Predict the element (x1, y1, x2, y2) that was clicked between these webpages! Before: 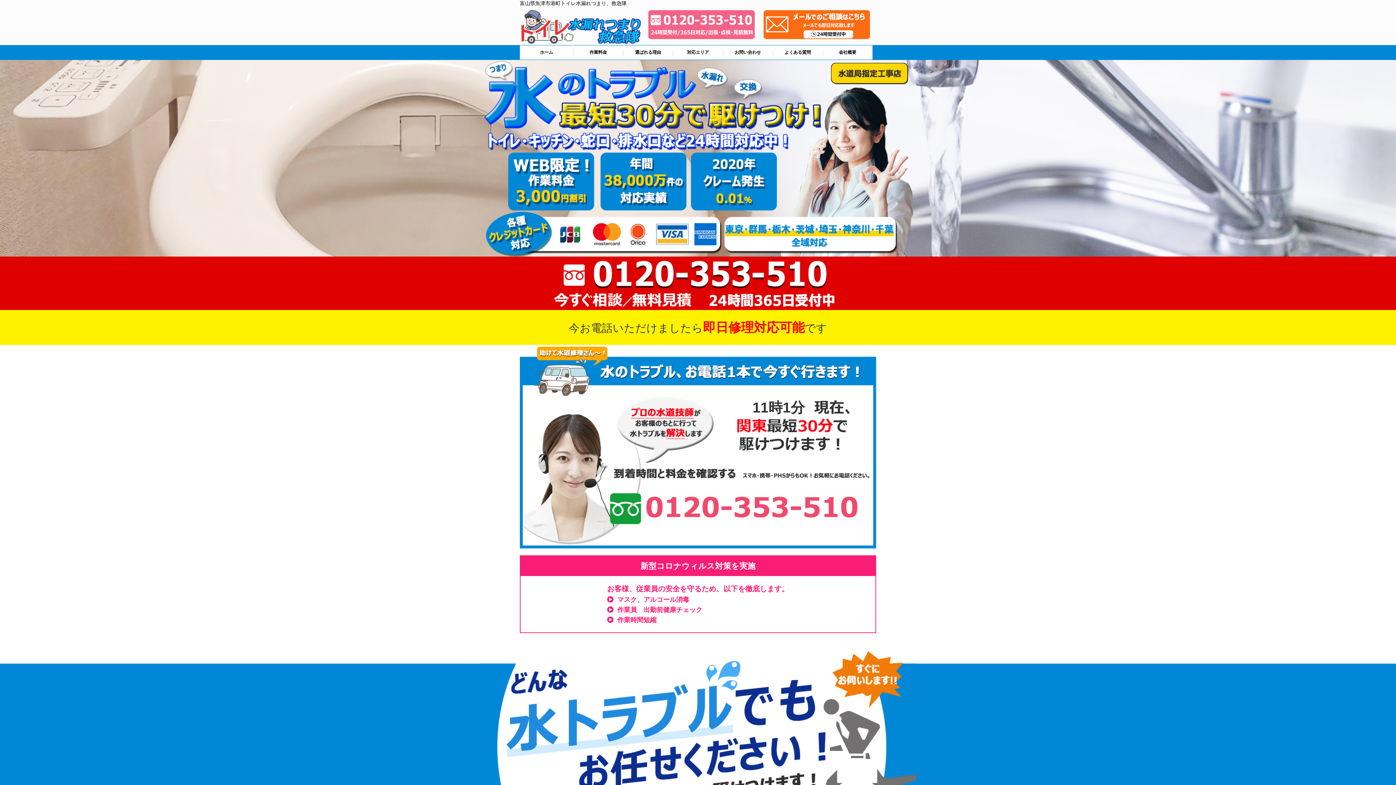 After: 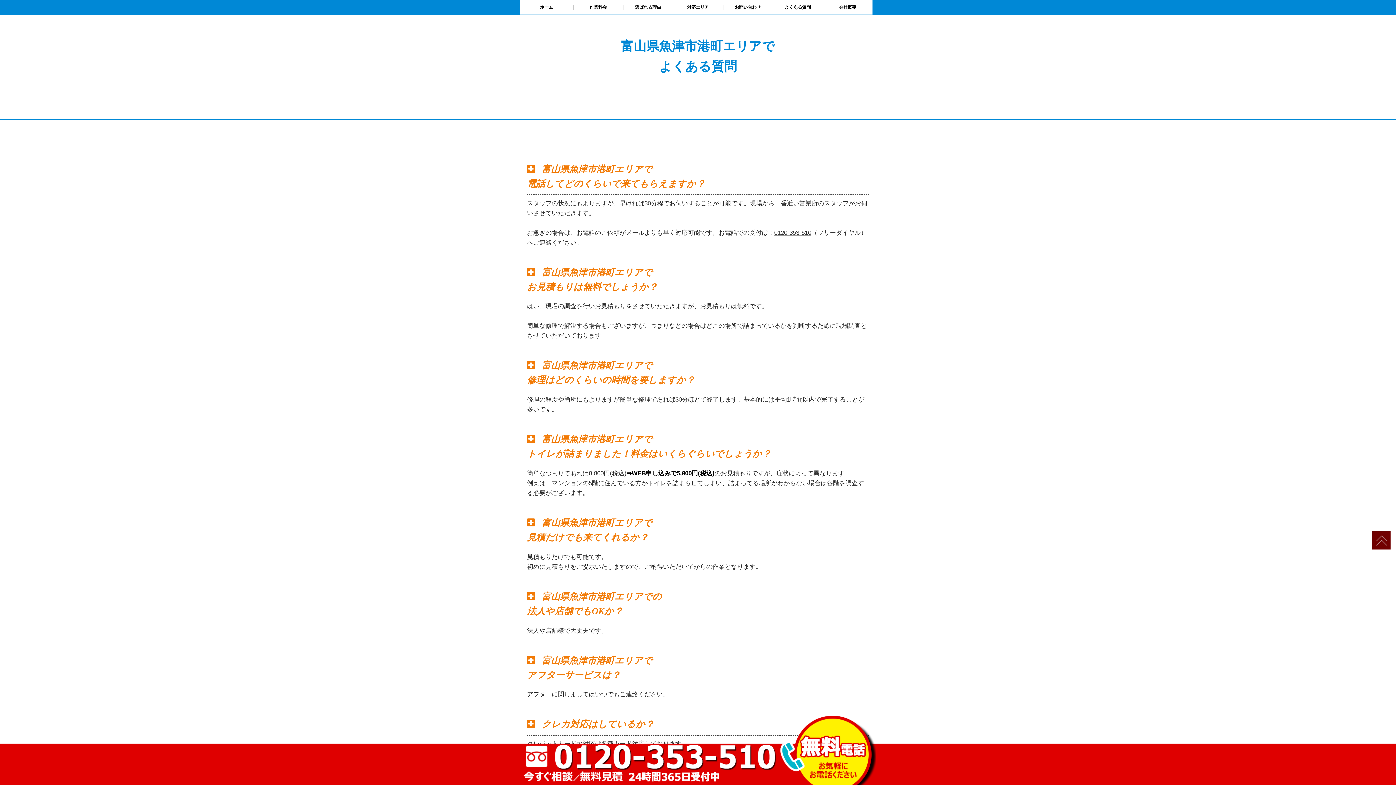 Action: label: よくある質問 bbox: (773, 45, 822, 59)